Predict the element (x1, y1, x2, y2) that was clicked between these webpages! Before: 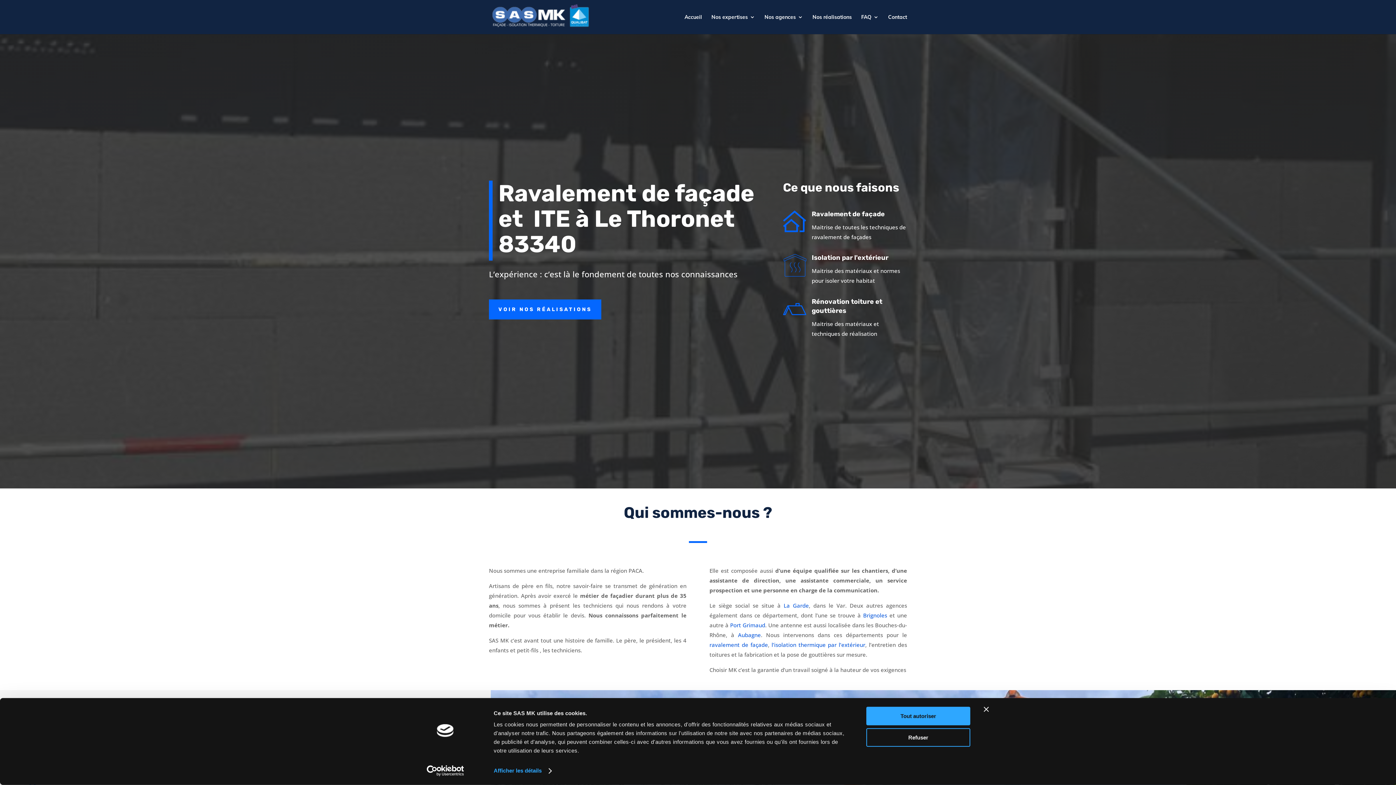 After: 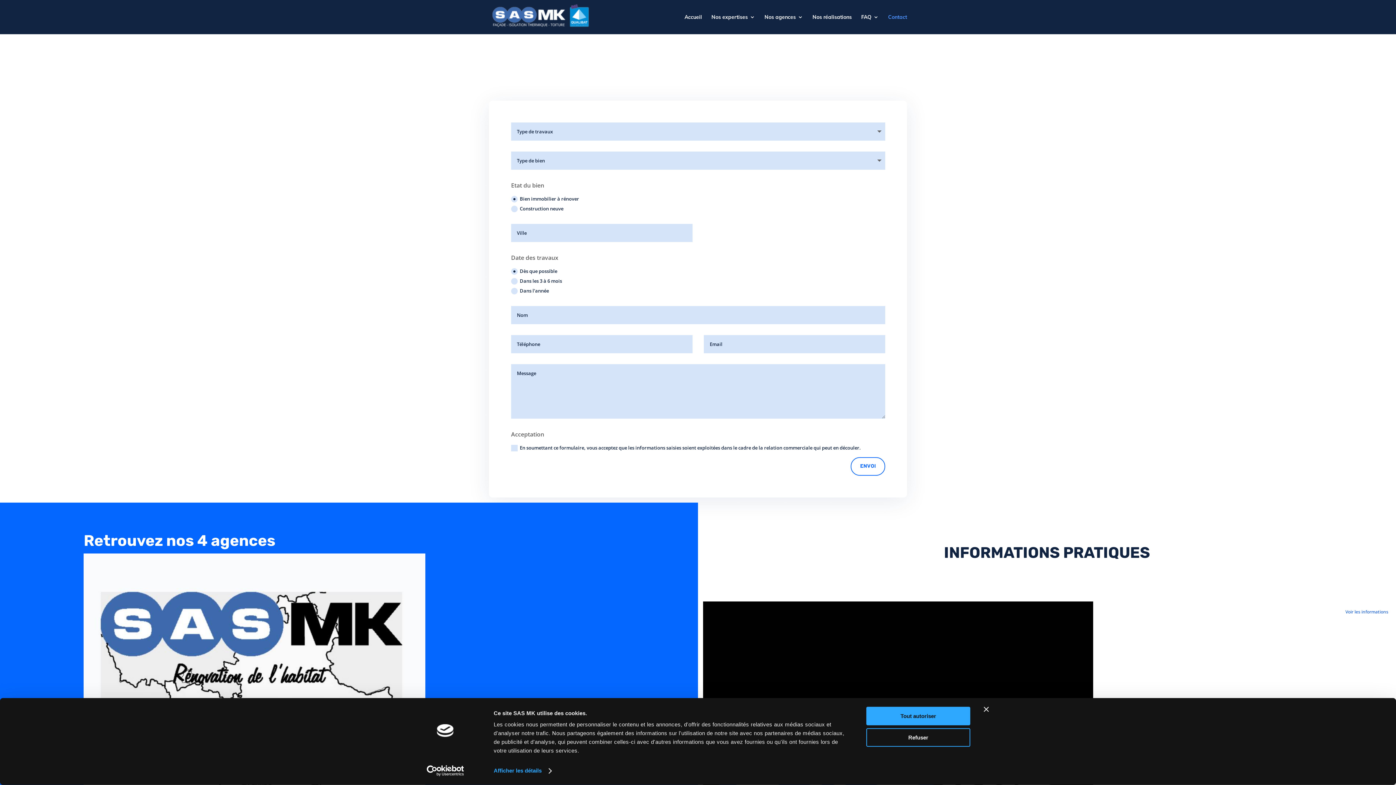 Action: label: Contact bbox: (888, 14, 907, 34)